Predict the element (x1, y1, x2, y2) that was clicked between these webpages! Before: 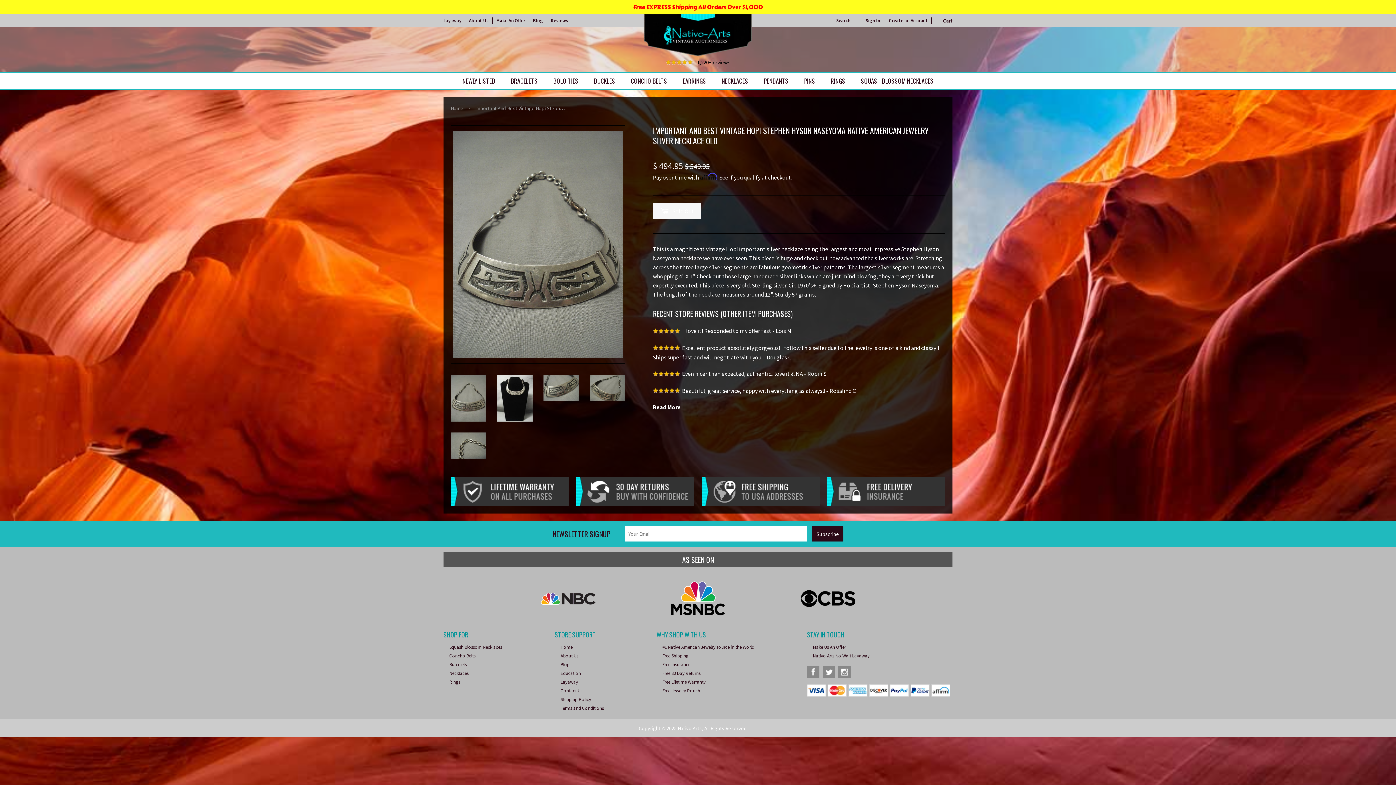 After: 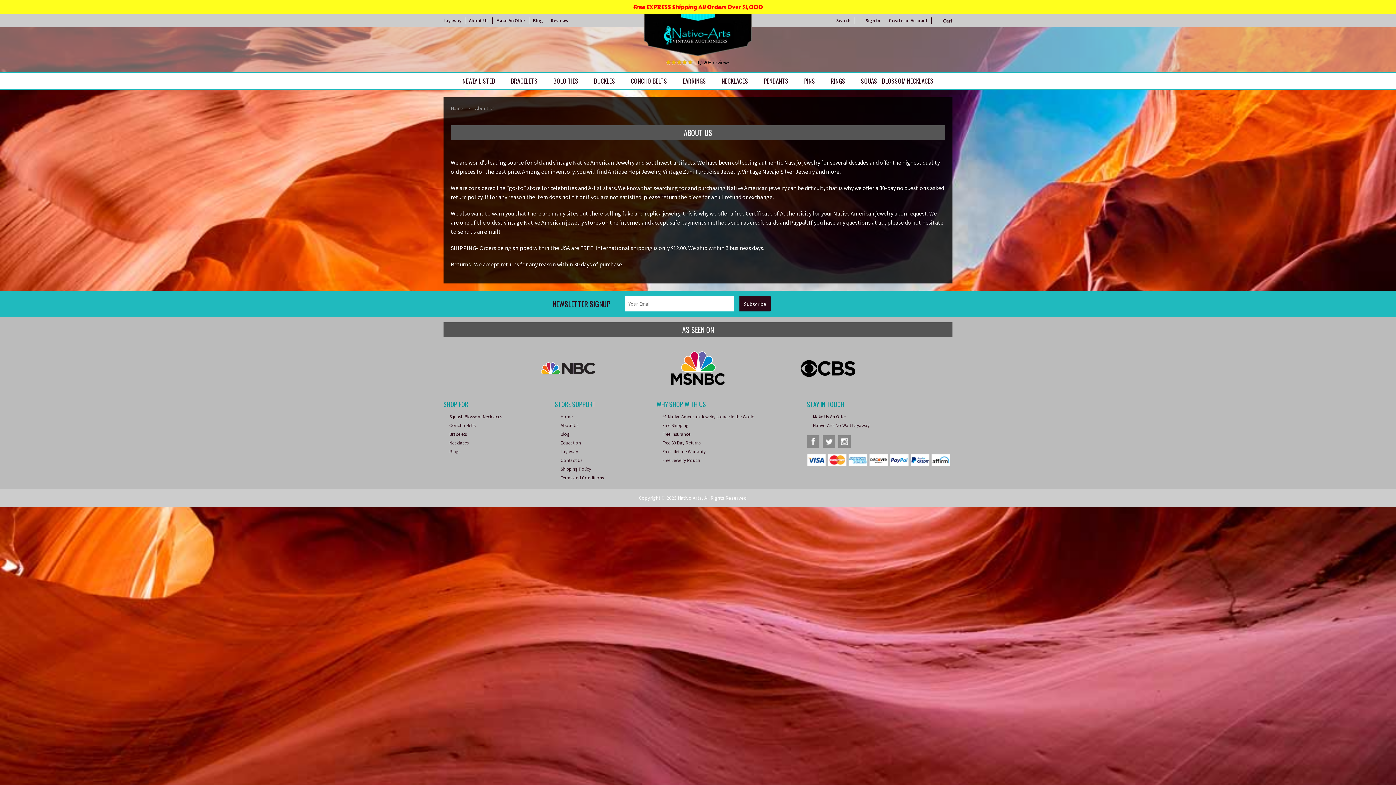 Action: label: About Us bbox: (560, 652, 578, 659)